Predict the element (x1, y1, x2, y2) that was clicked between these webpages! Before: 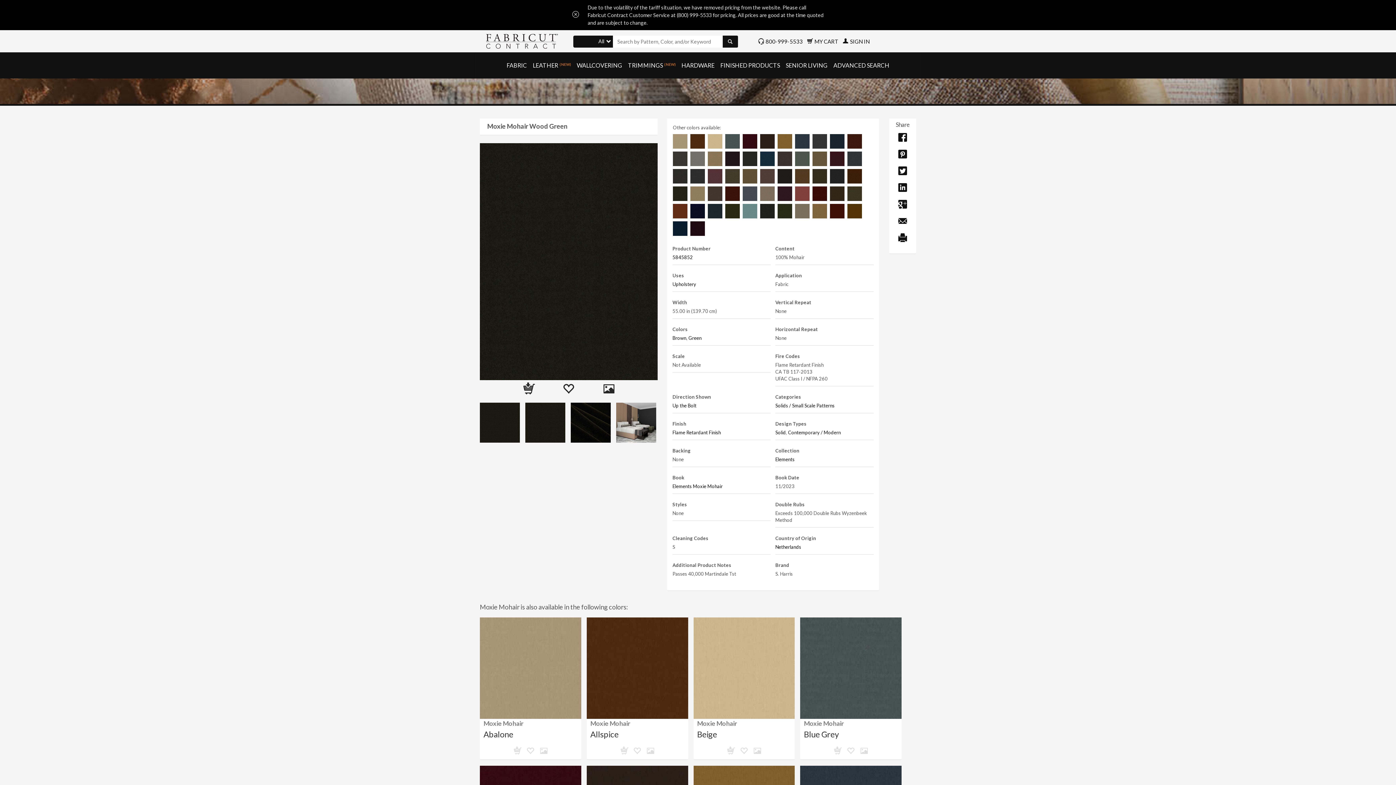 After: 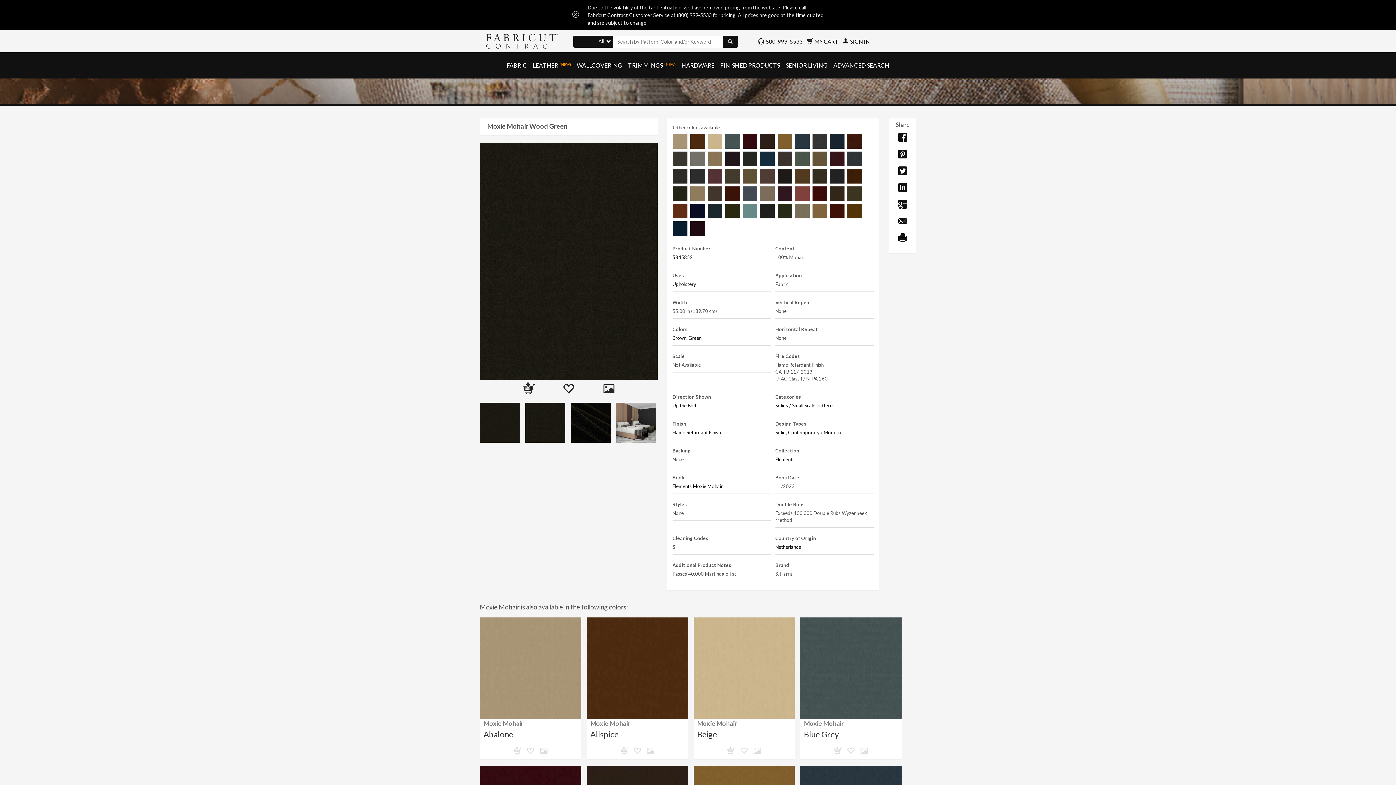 Action: bbox: (898, 216, 907, 225)